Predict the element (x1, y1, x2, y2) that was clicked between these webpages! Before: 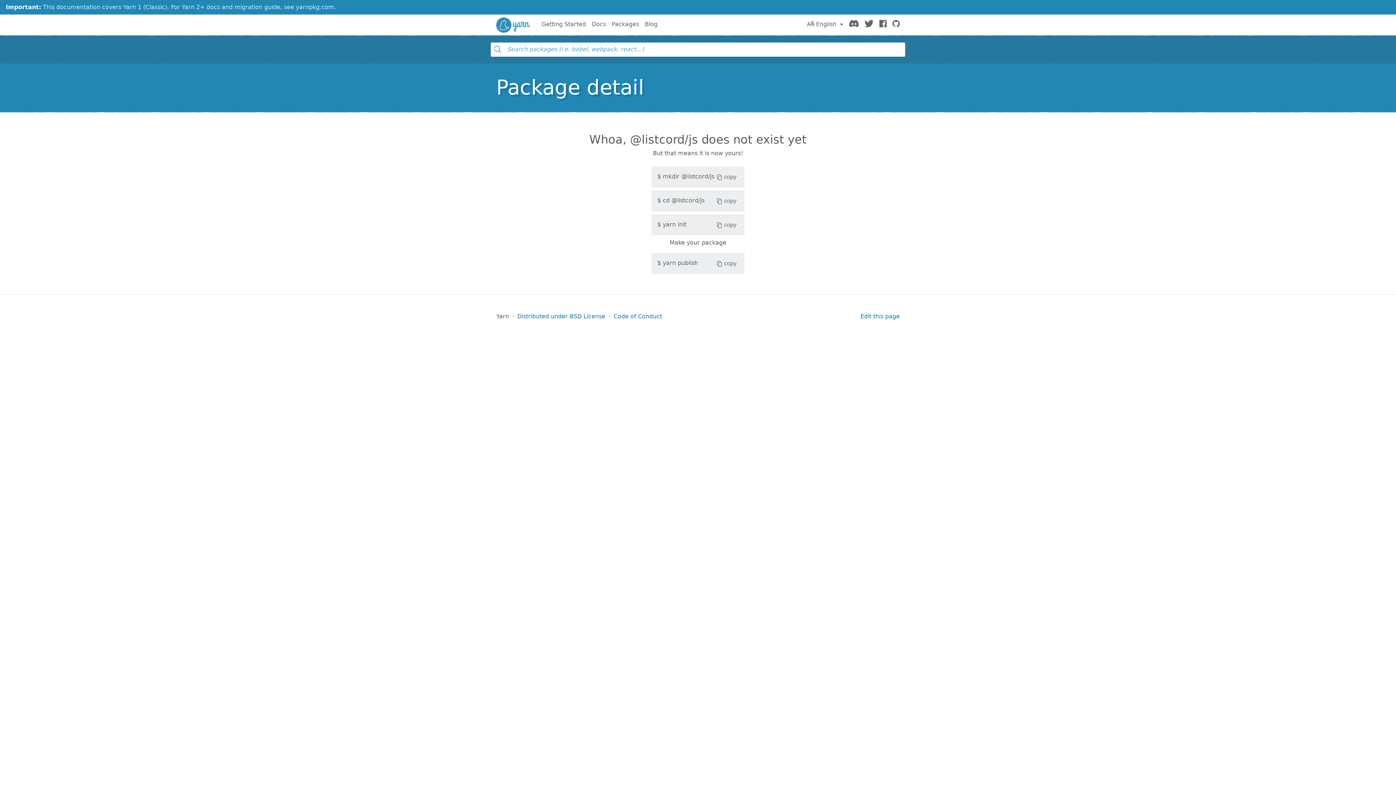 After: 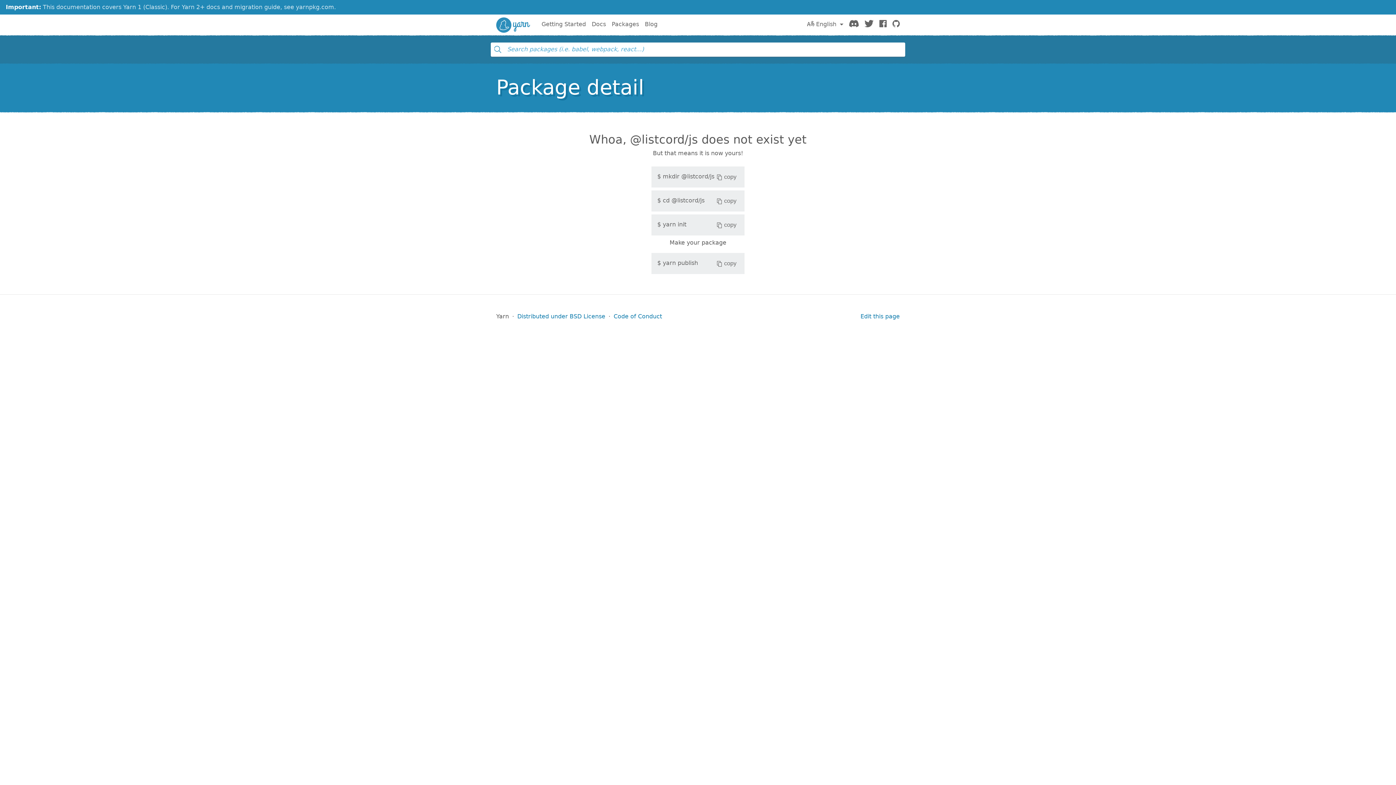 Action: label: copy bbox: (714, 196, 738, 205)